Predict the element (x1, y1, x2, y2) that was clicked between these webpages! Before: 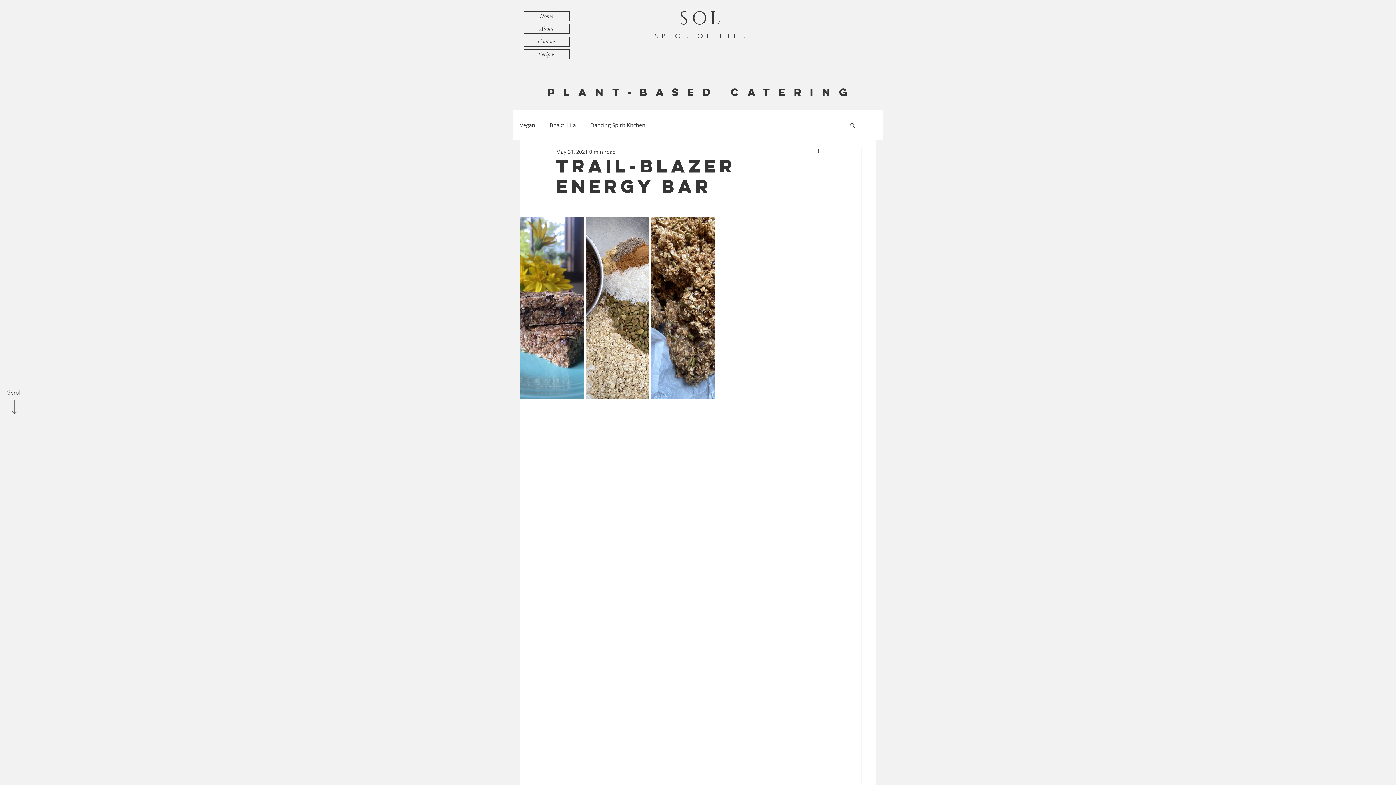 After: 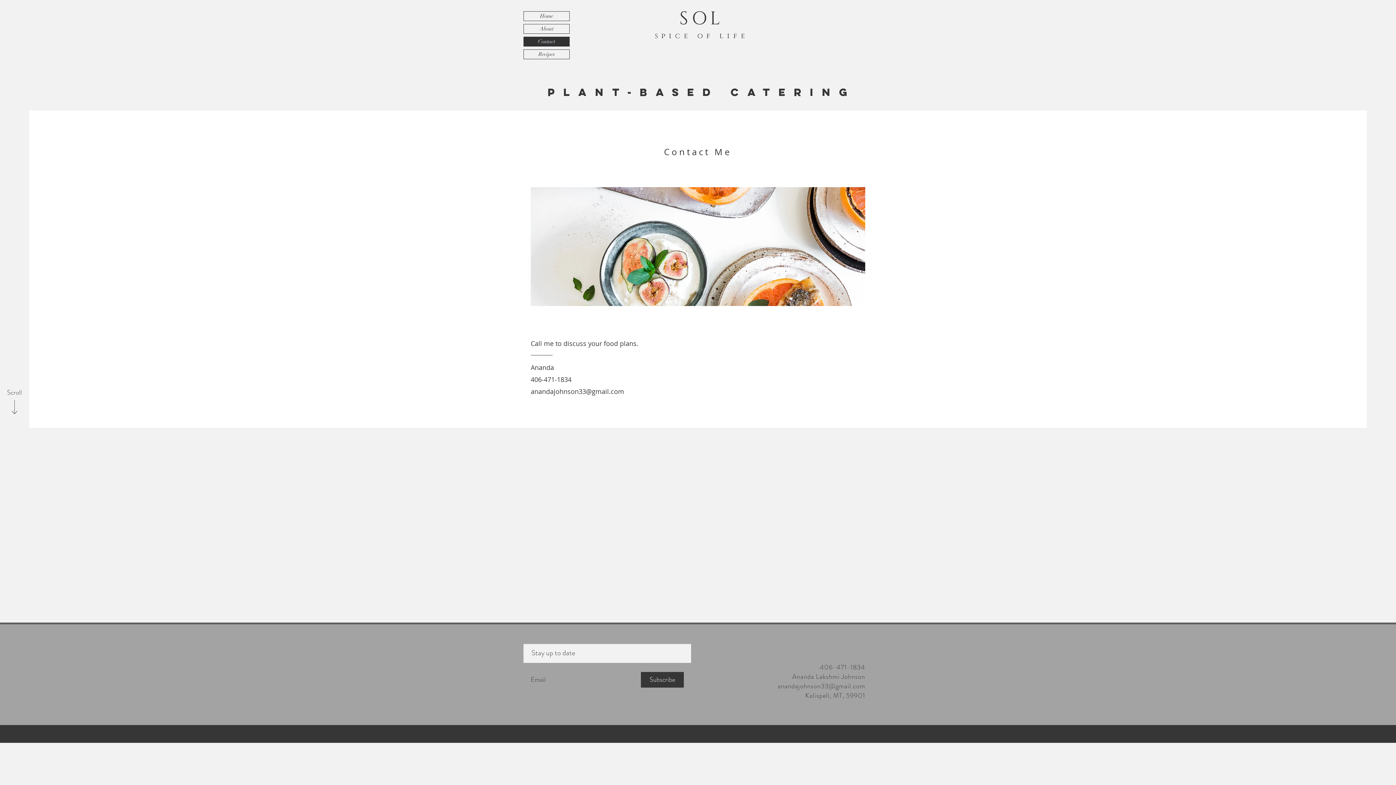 Action: bbox: (524, 37, 569, 46) label: Contact